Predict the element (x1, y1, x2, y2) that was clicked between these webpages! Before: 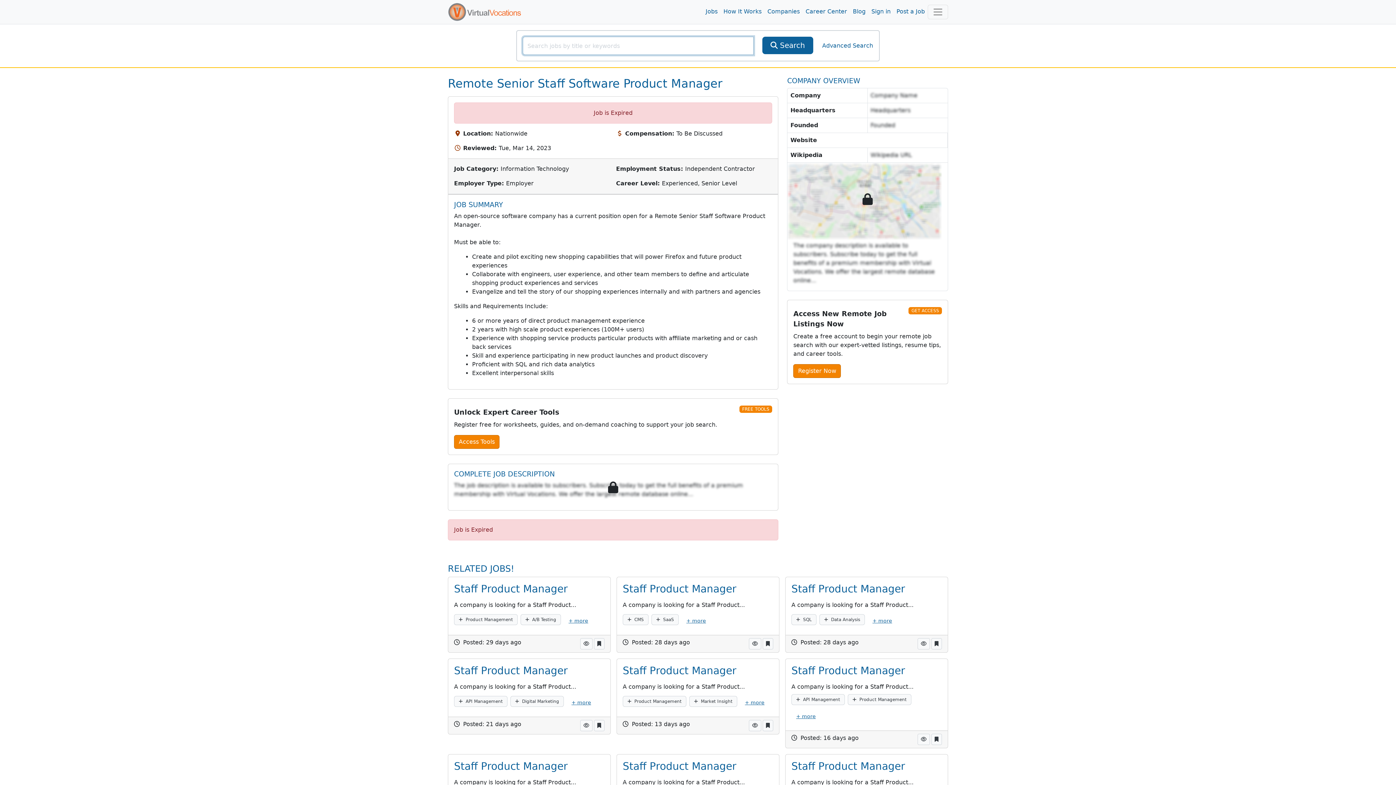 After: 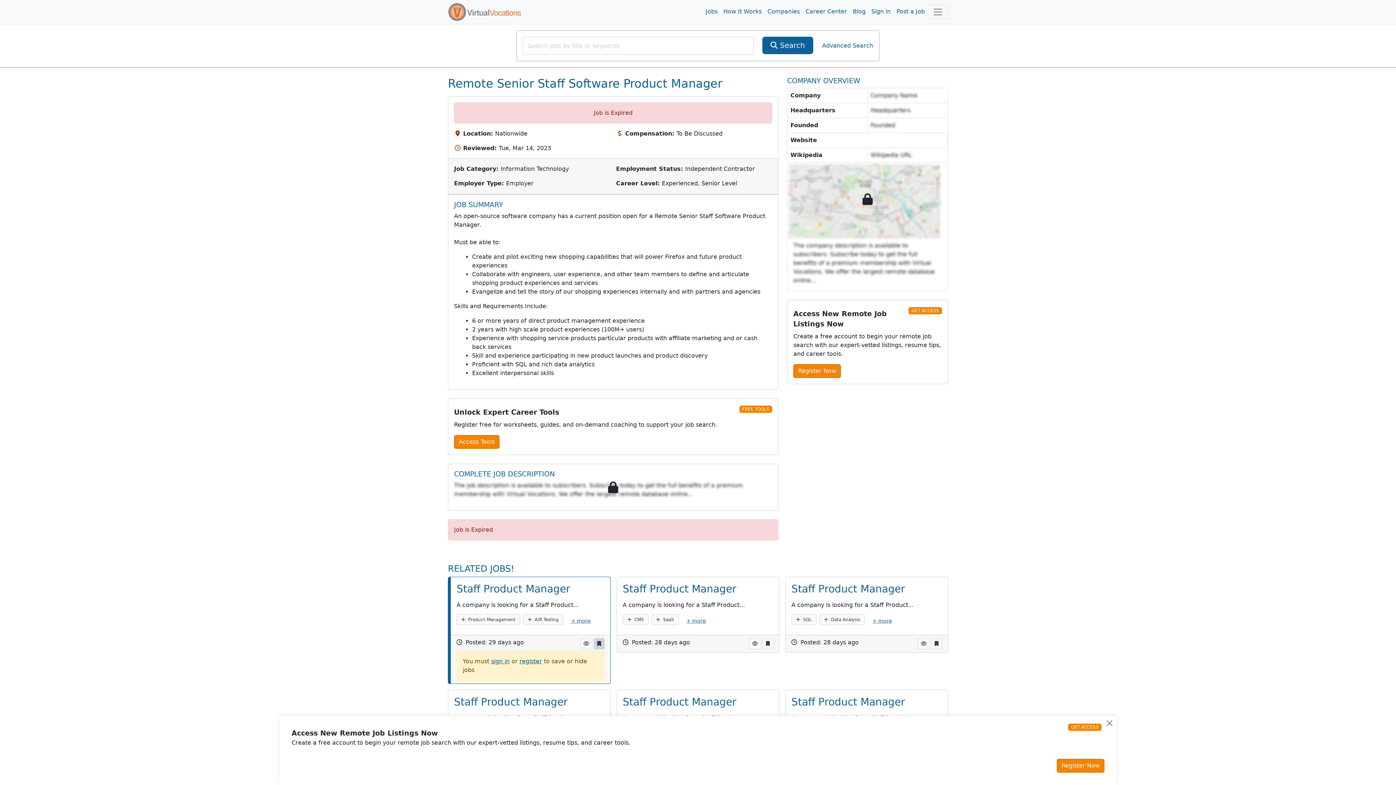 Action: bbox: (594, 638, 604, 649)